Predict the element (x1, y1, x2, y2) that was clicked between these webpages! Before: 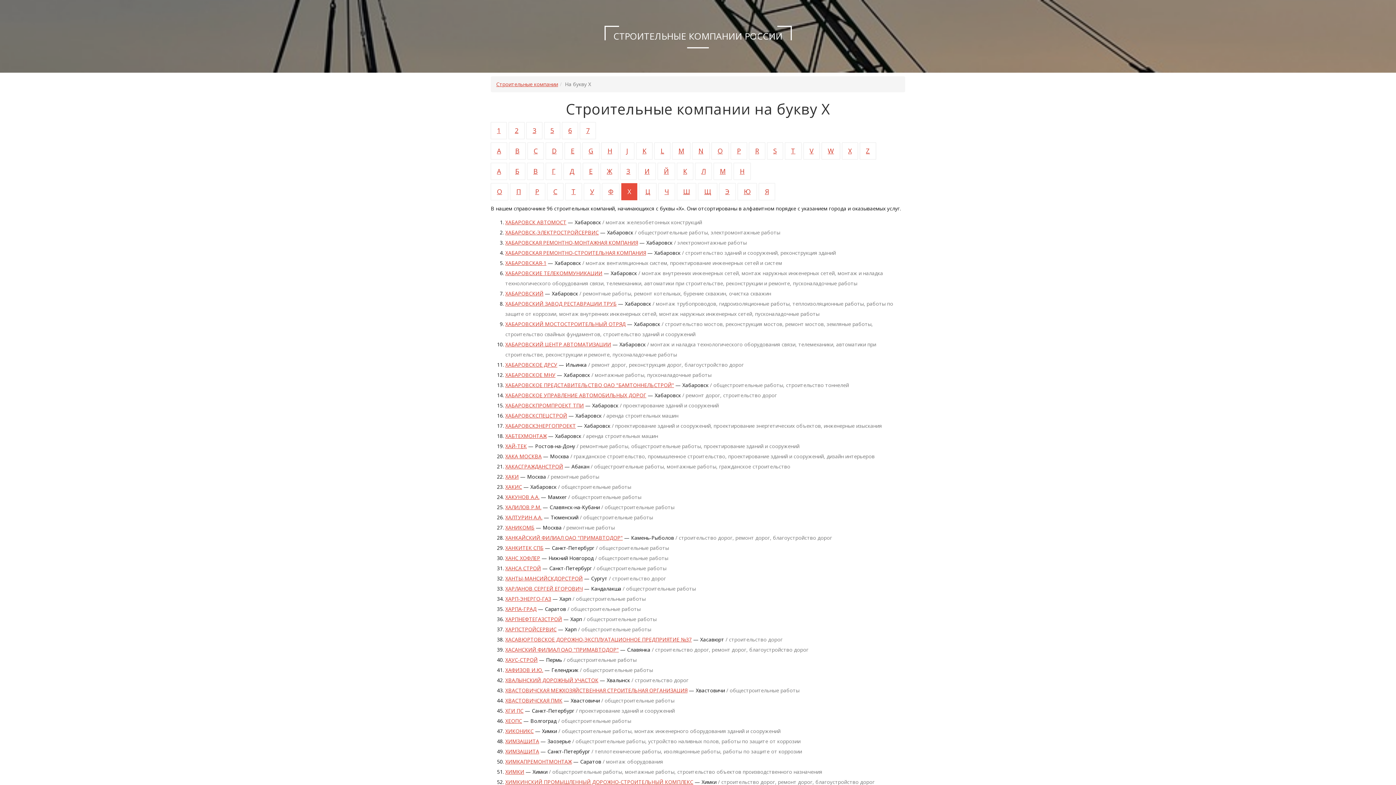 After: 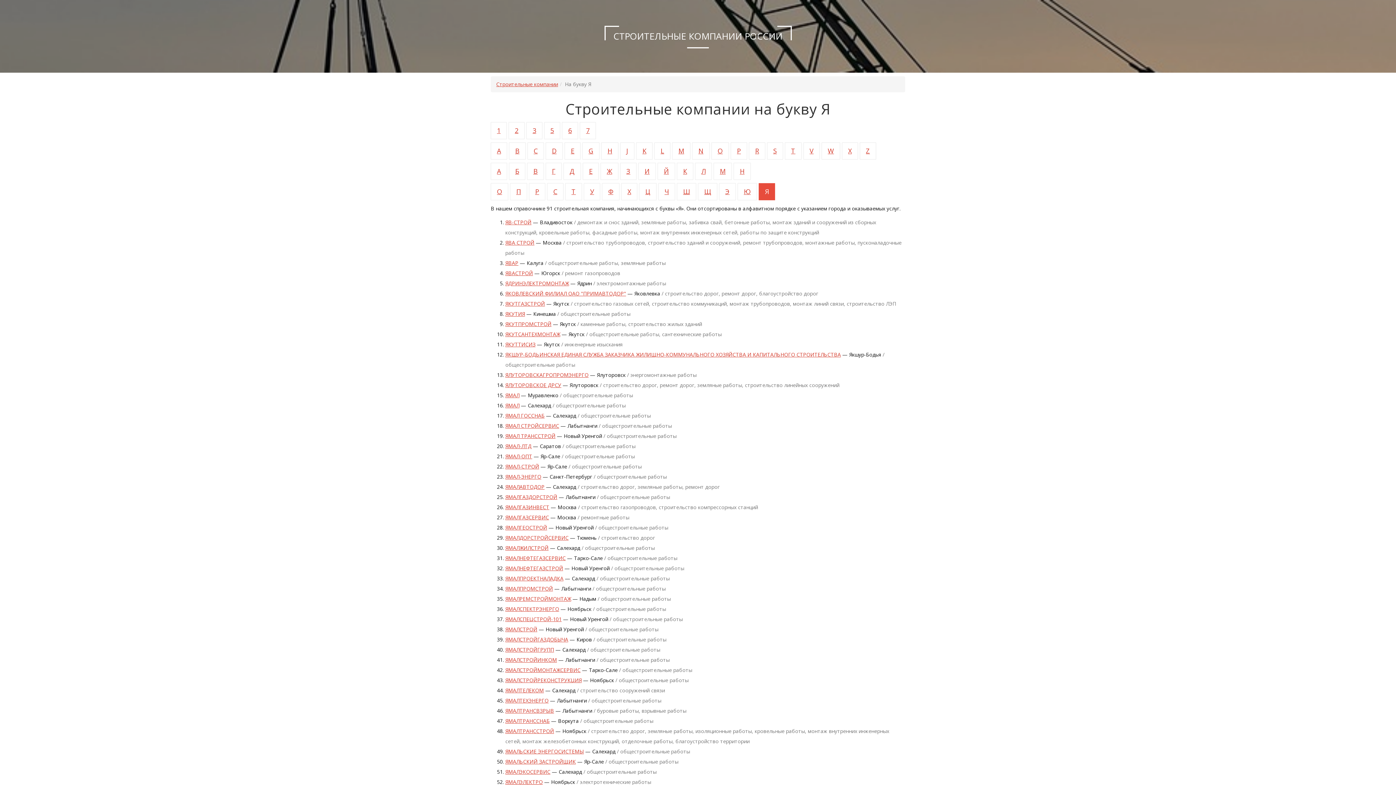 Action: bbox: (758, 183, 775, 200) label: Я